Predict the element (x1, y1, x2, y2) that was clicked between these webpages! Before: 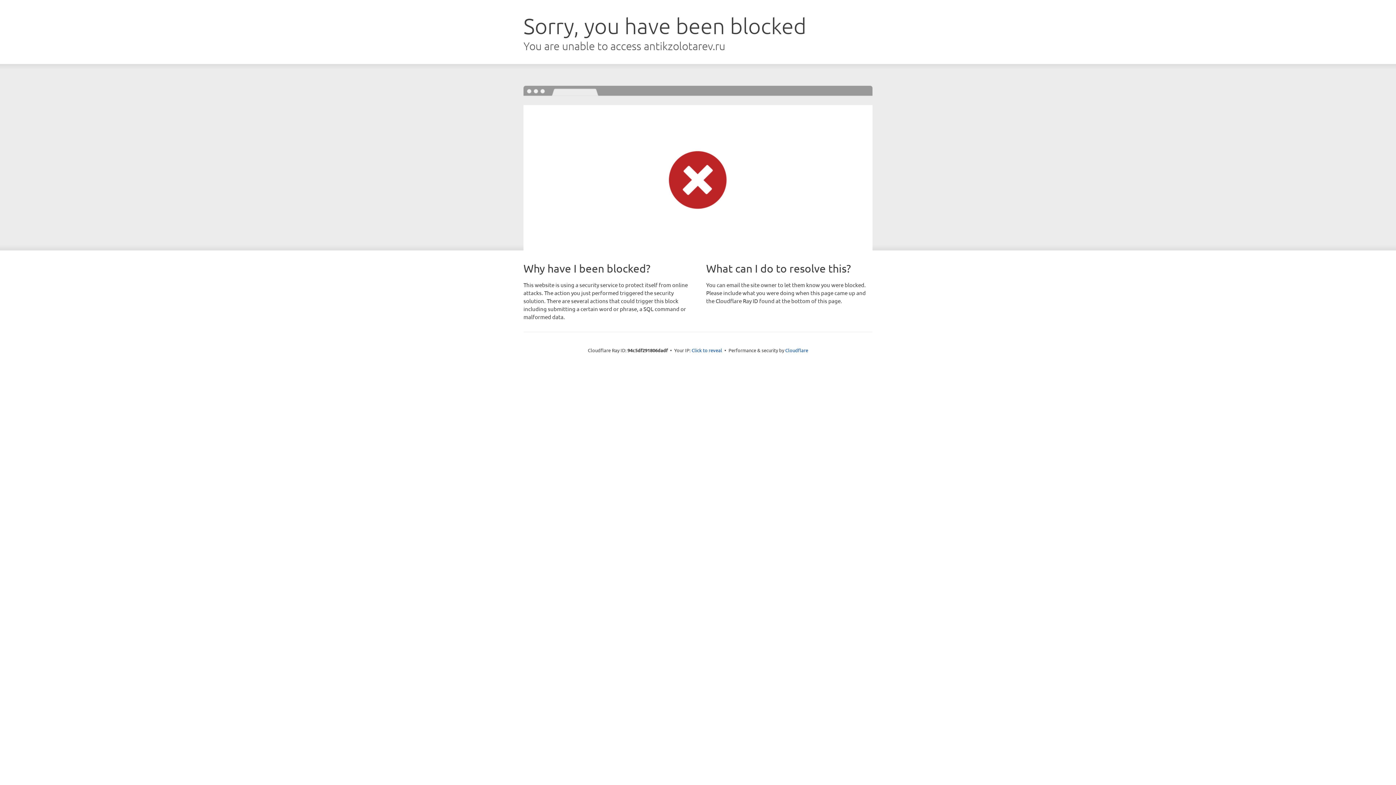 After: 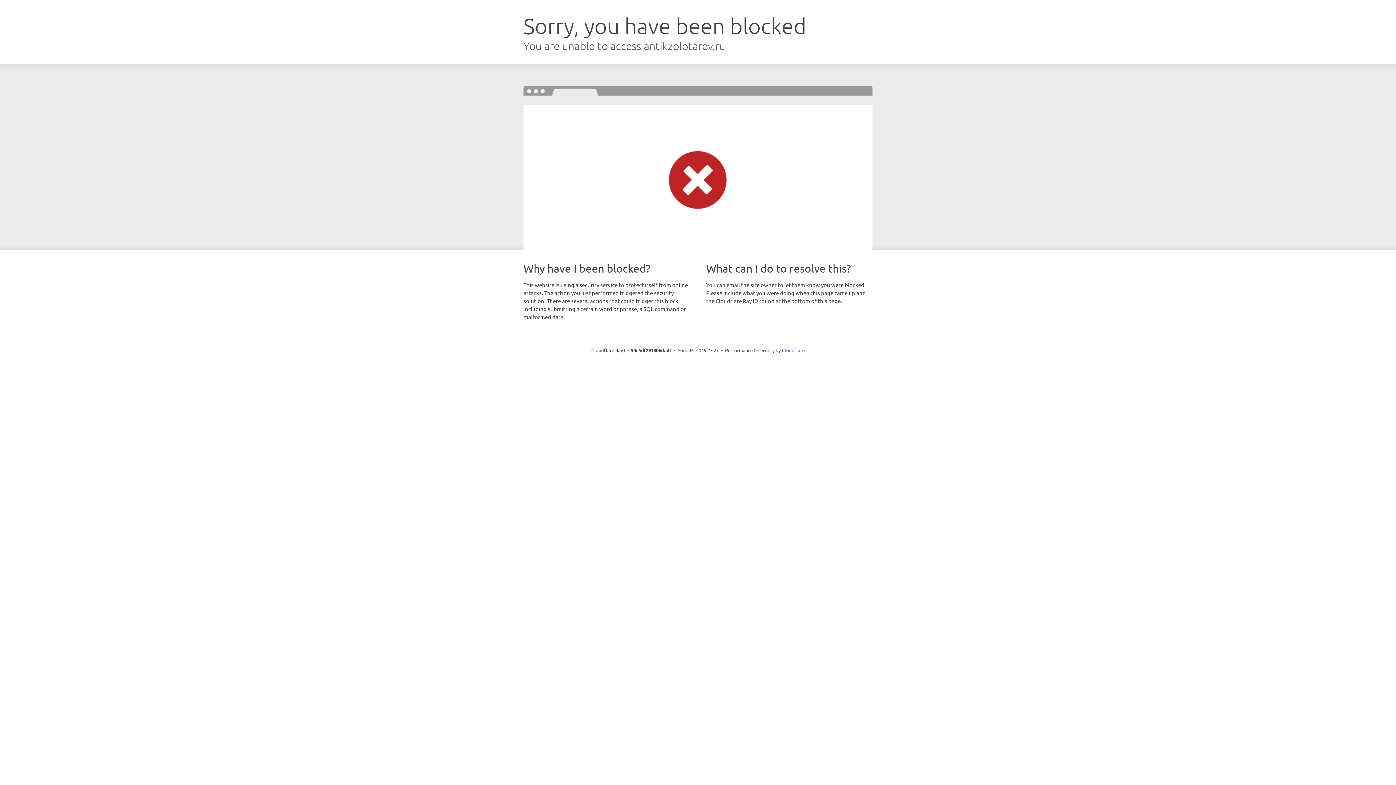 Action: label: Click to reveal bbox: (691, 346, 722, 353)